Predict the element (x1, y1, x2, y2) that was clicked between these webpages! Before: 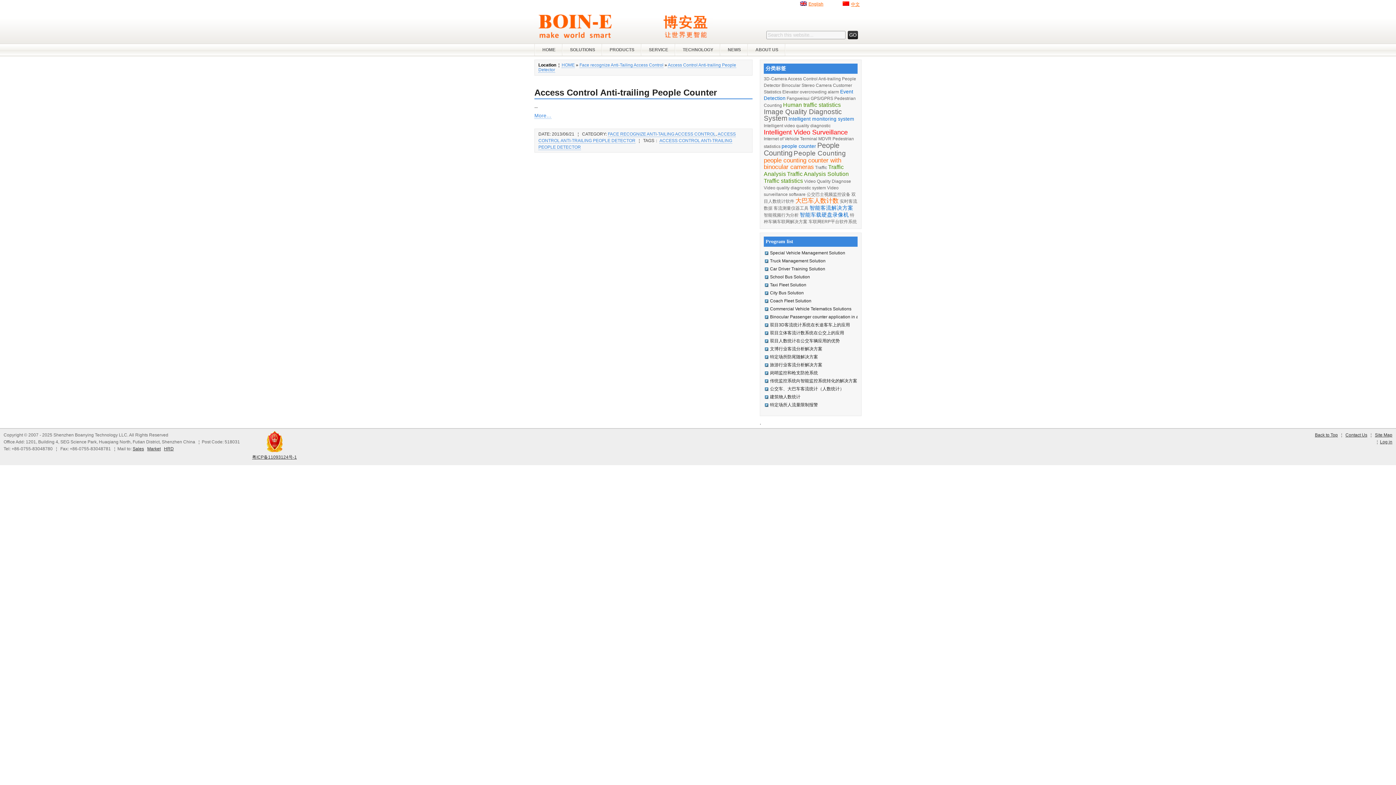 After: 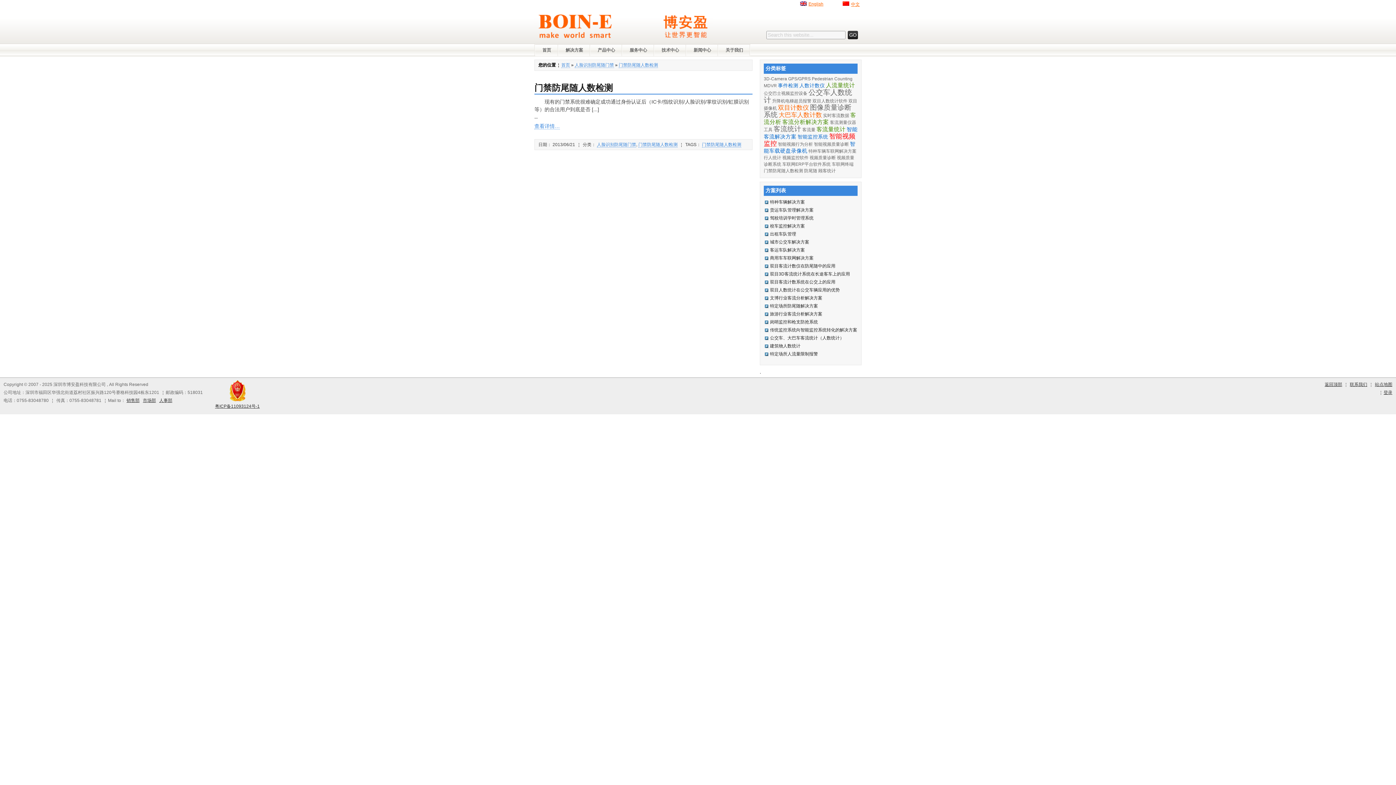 Action: bbox: (842, 1, 861, 7) label: 中文